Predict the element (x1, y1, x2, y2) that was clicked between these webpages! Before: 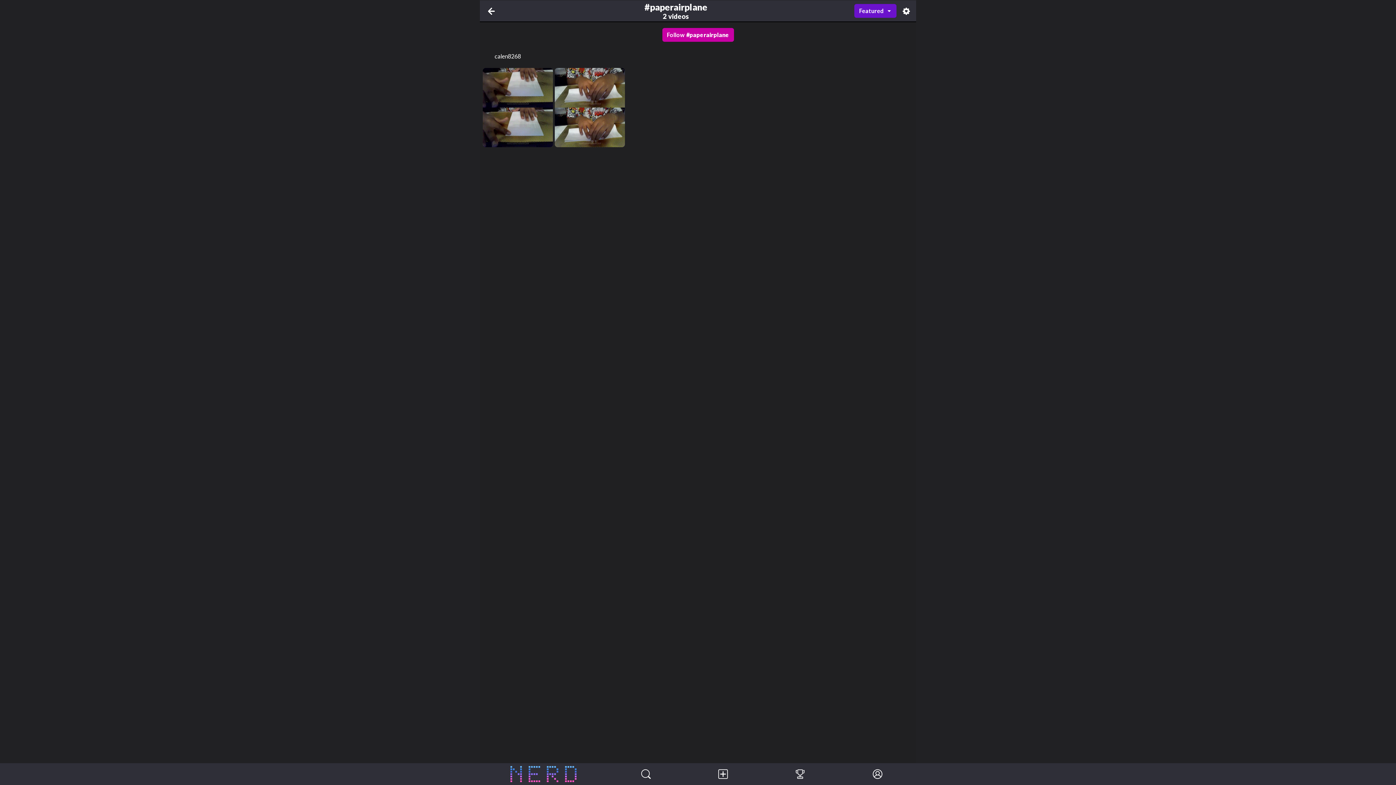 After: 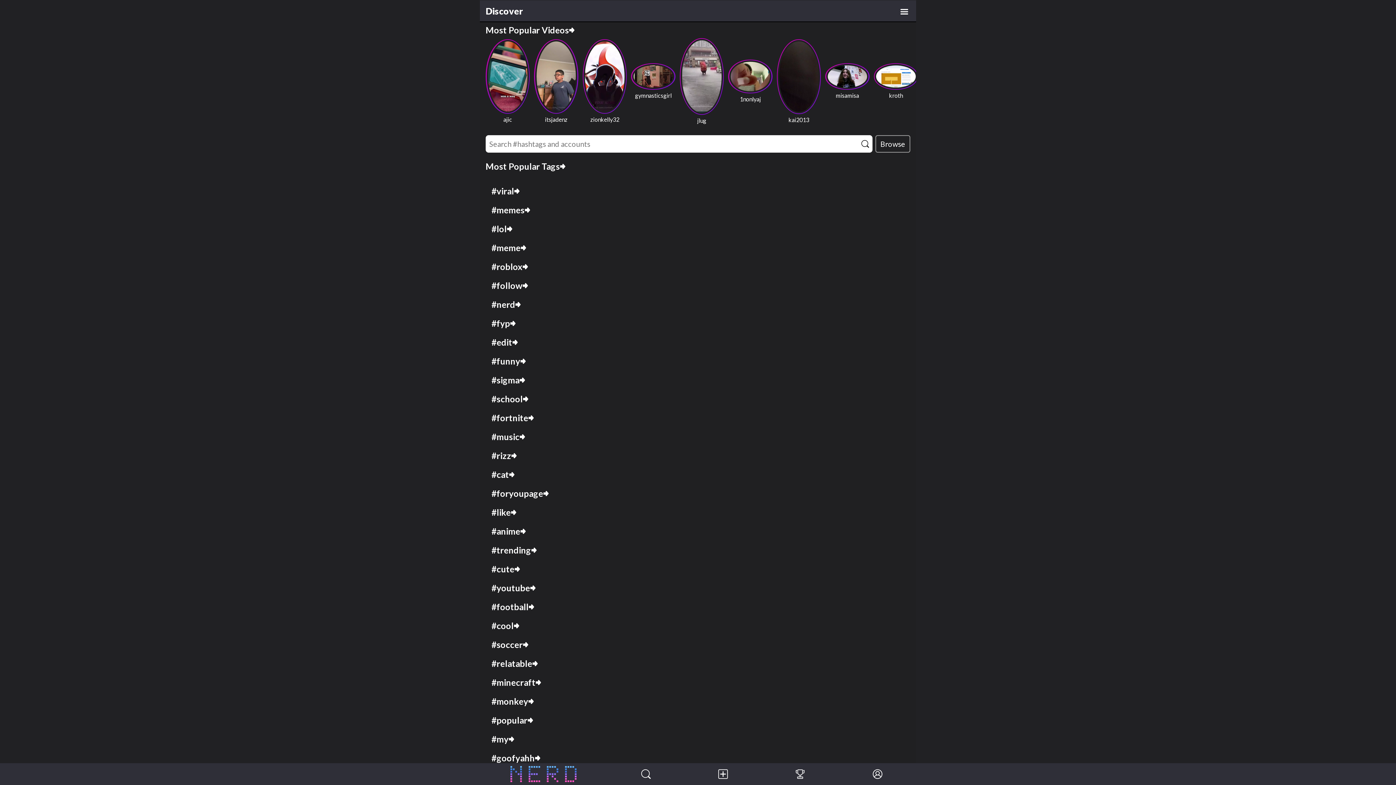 Action: label: Discover bbox: (607, 763, 684, 785)